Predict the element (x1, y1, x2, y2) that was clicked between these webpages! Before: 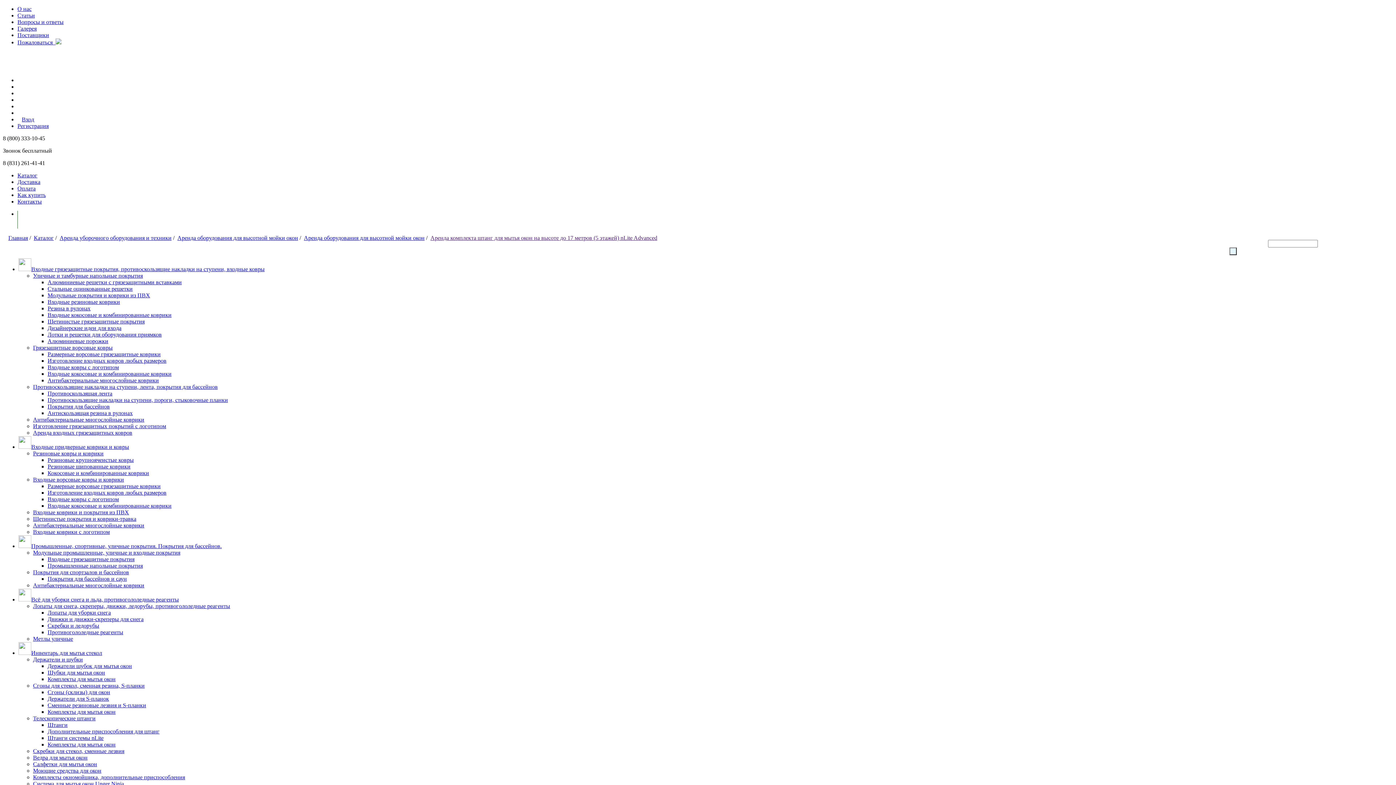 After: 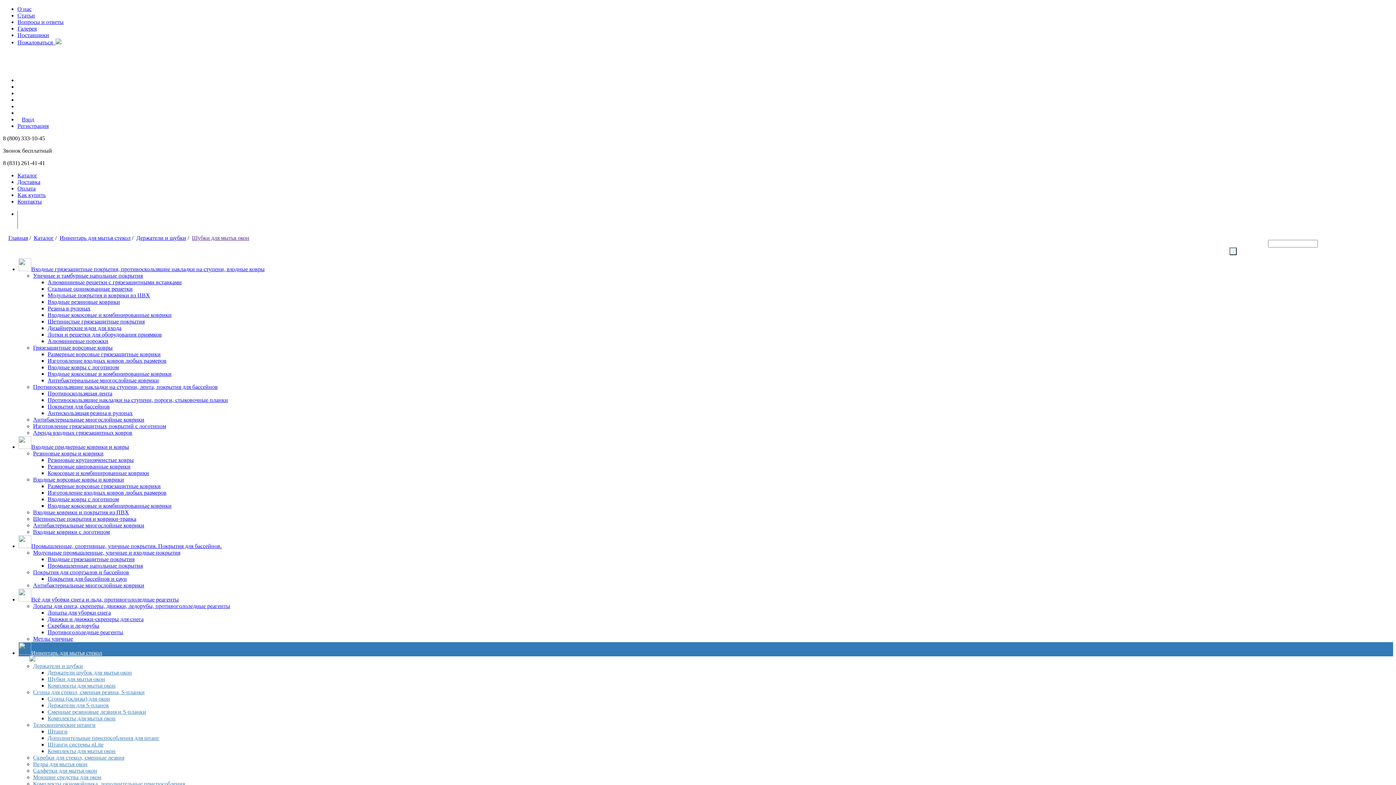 Action: label: Шубки для мытья окон bbox: (47, 669, 105, 676)